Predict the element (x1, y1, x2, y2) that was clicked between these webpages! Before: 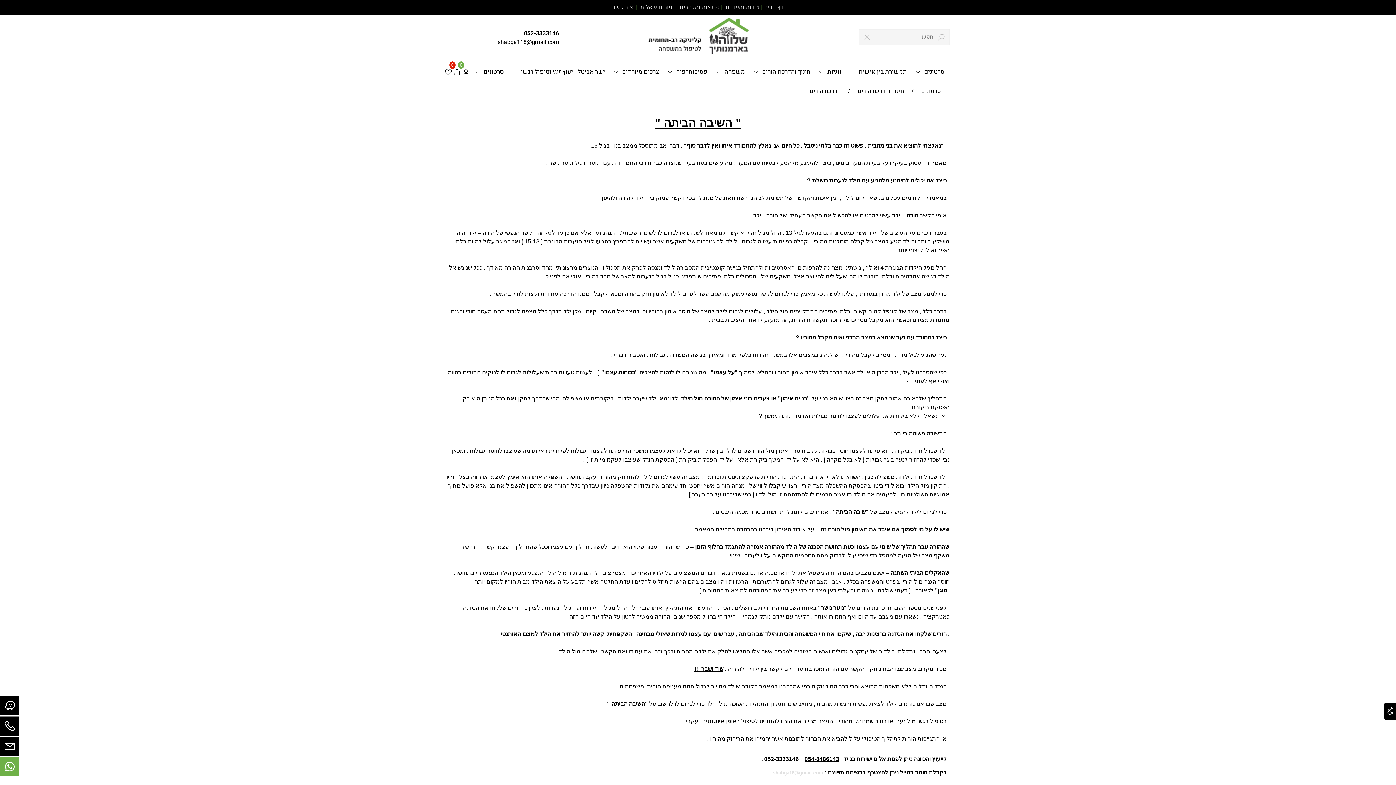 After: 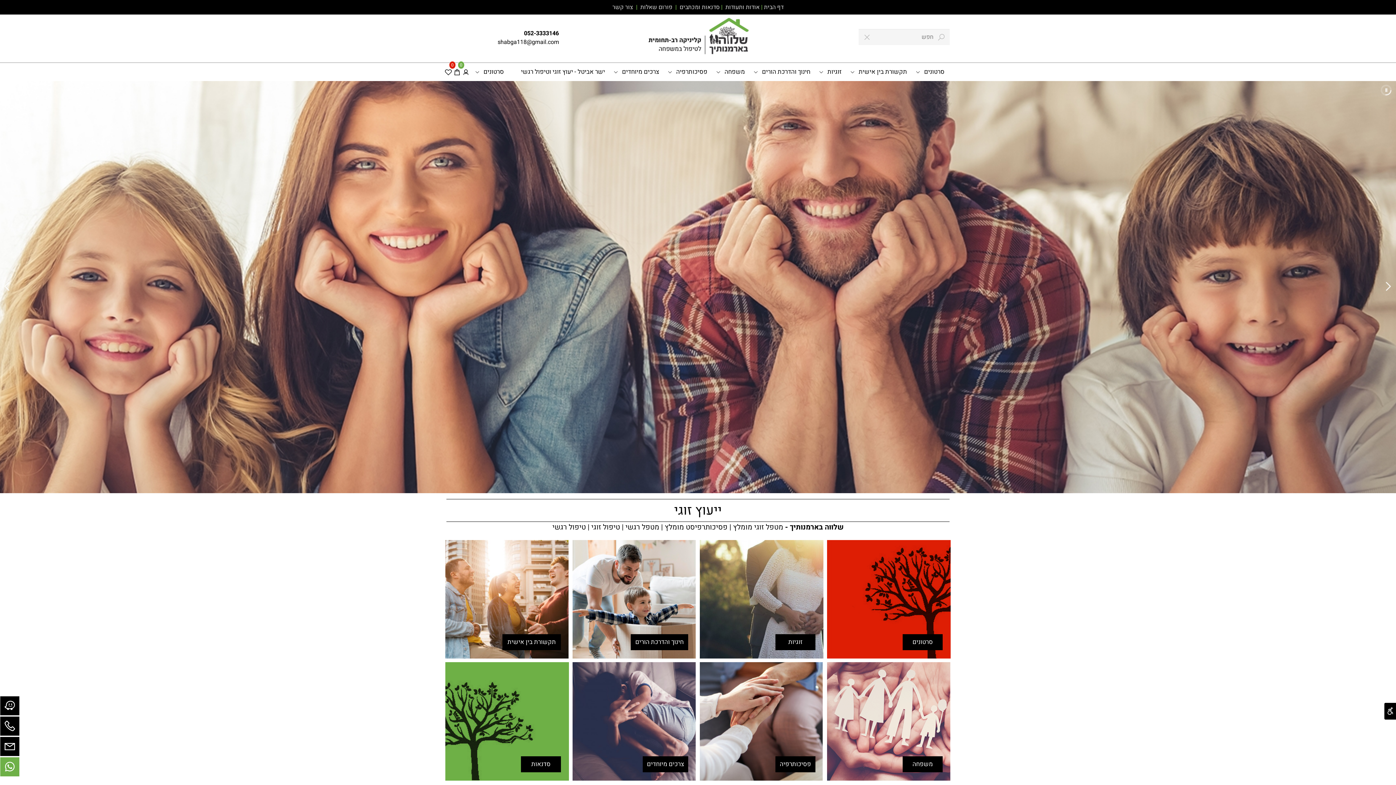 Action: label: דף הבית  bbox: (762, 2, 783, 11)